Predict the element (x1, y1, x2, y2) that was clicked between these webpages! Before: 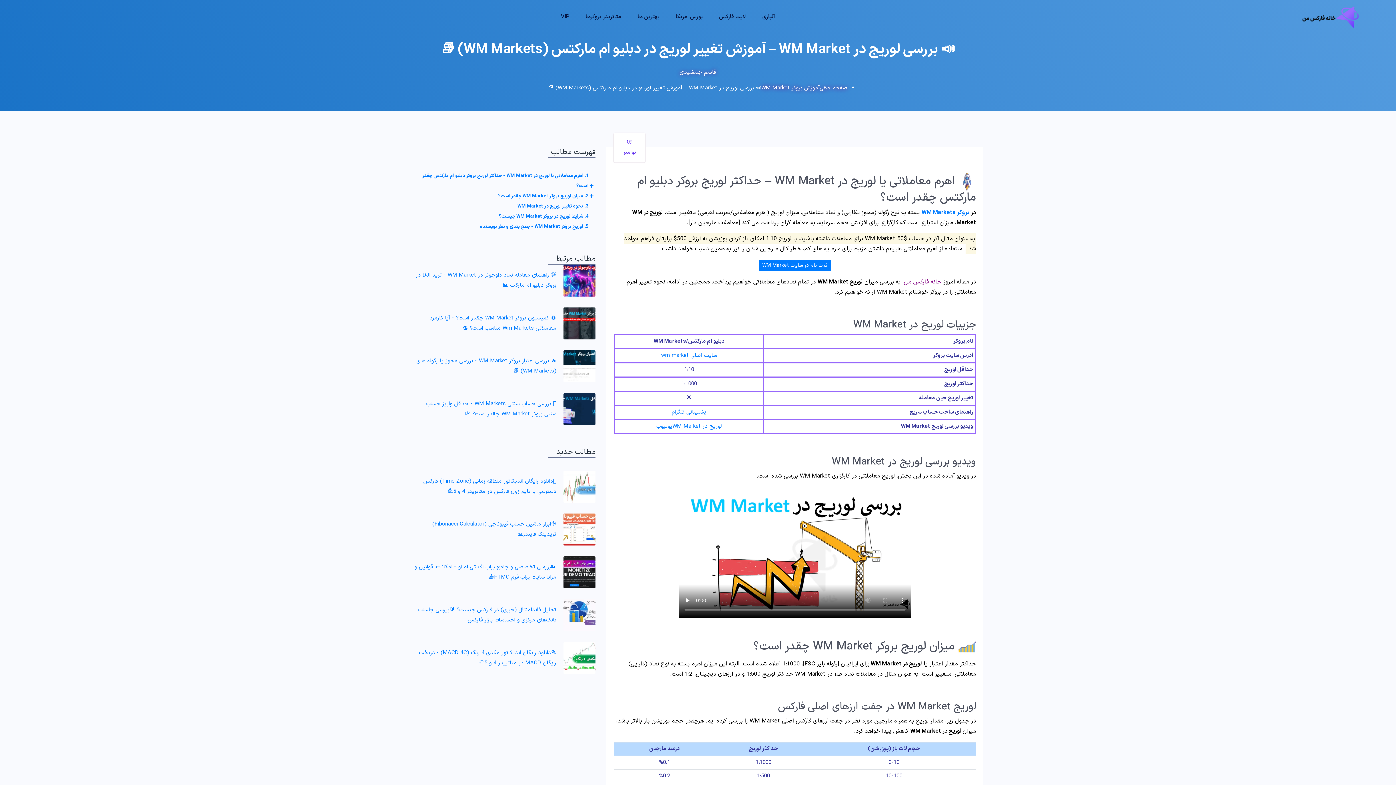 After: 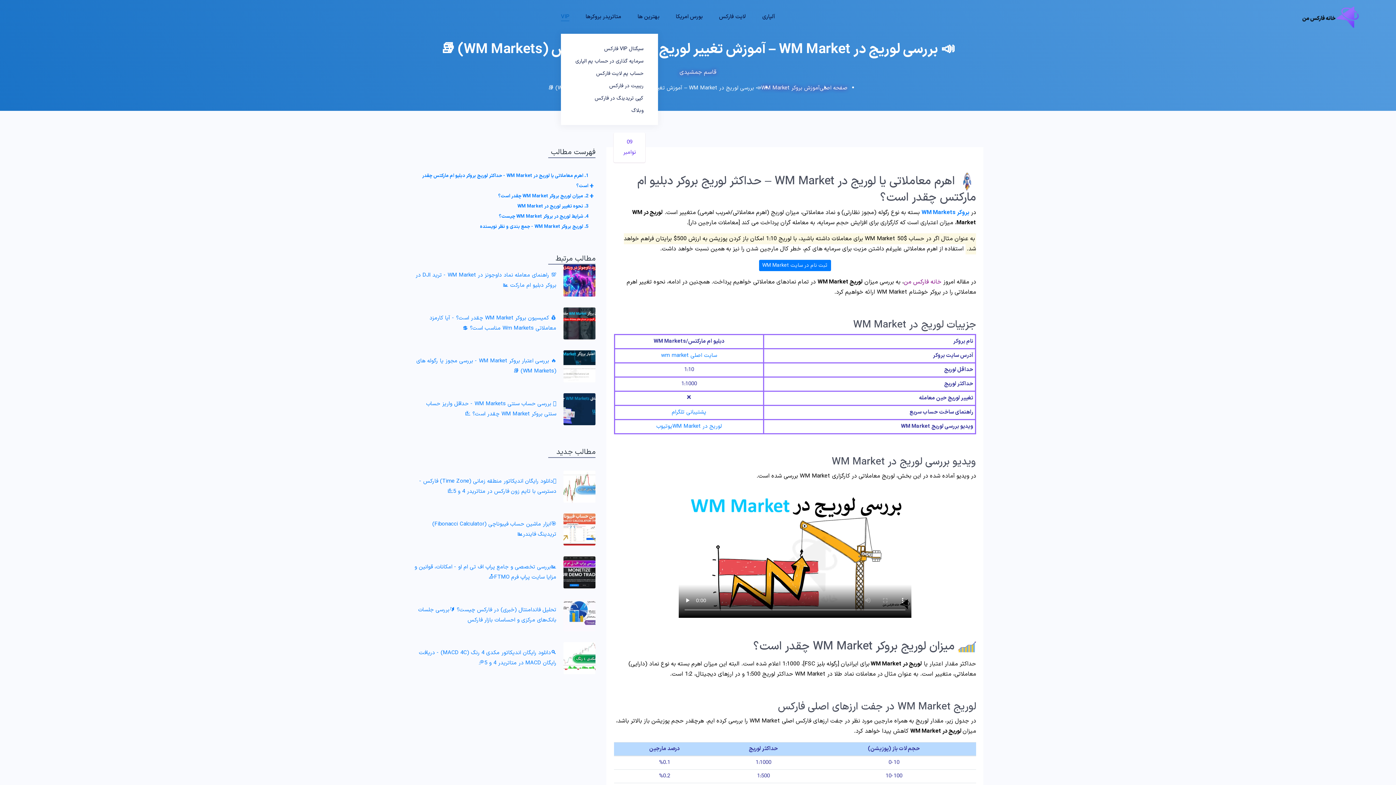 Action: label: VIP bbox: (561, 12, 569, 21)